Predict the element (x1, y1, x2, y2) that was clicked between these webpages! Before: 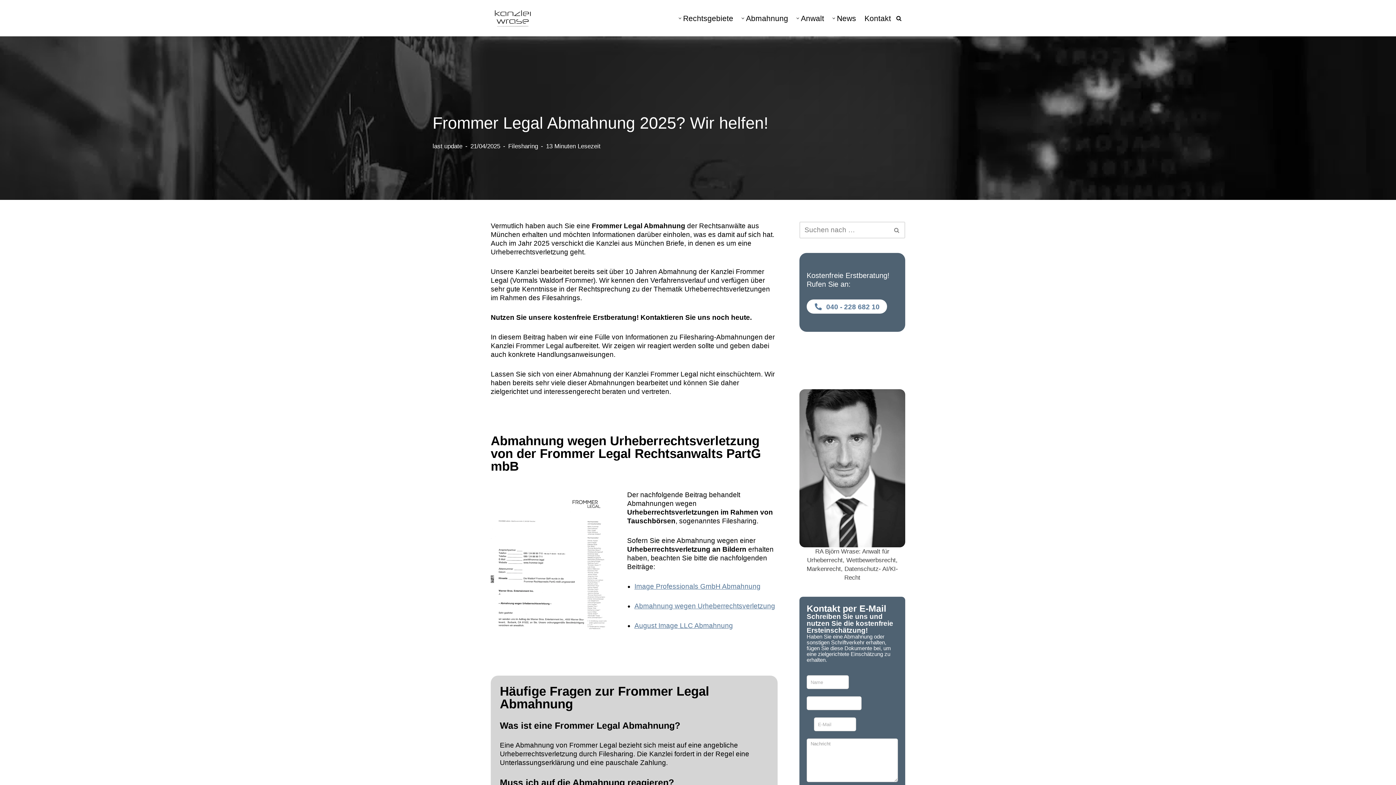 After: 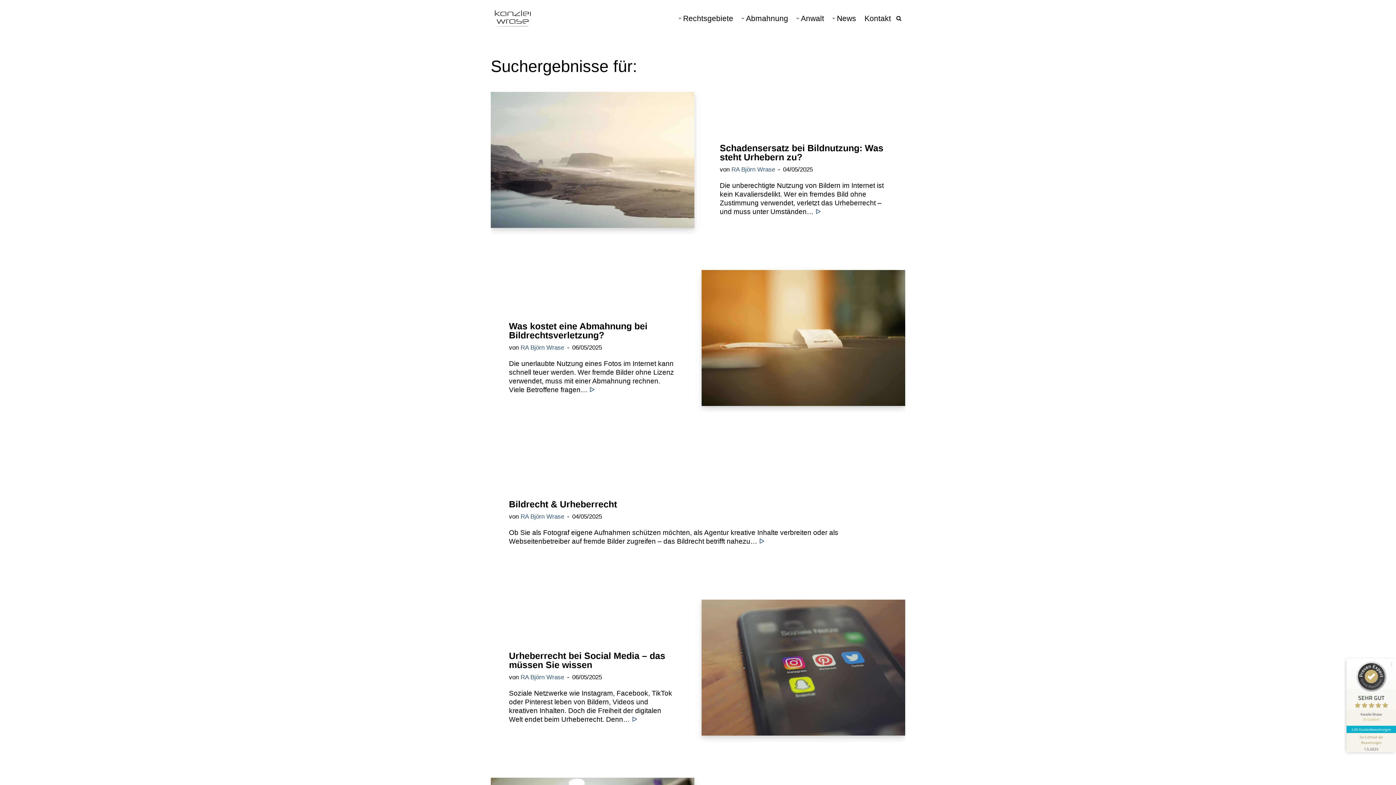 Action: bbox: (889, 221, 905, 238) label: Suchen